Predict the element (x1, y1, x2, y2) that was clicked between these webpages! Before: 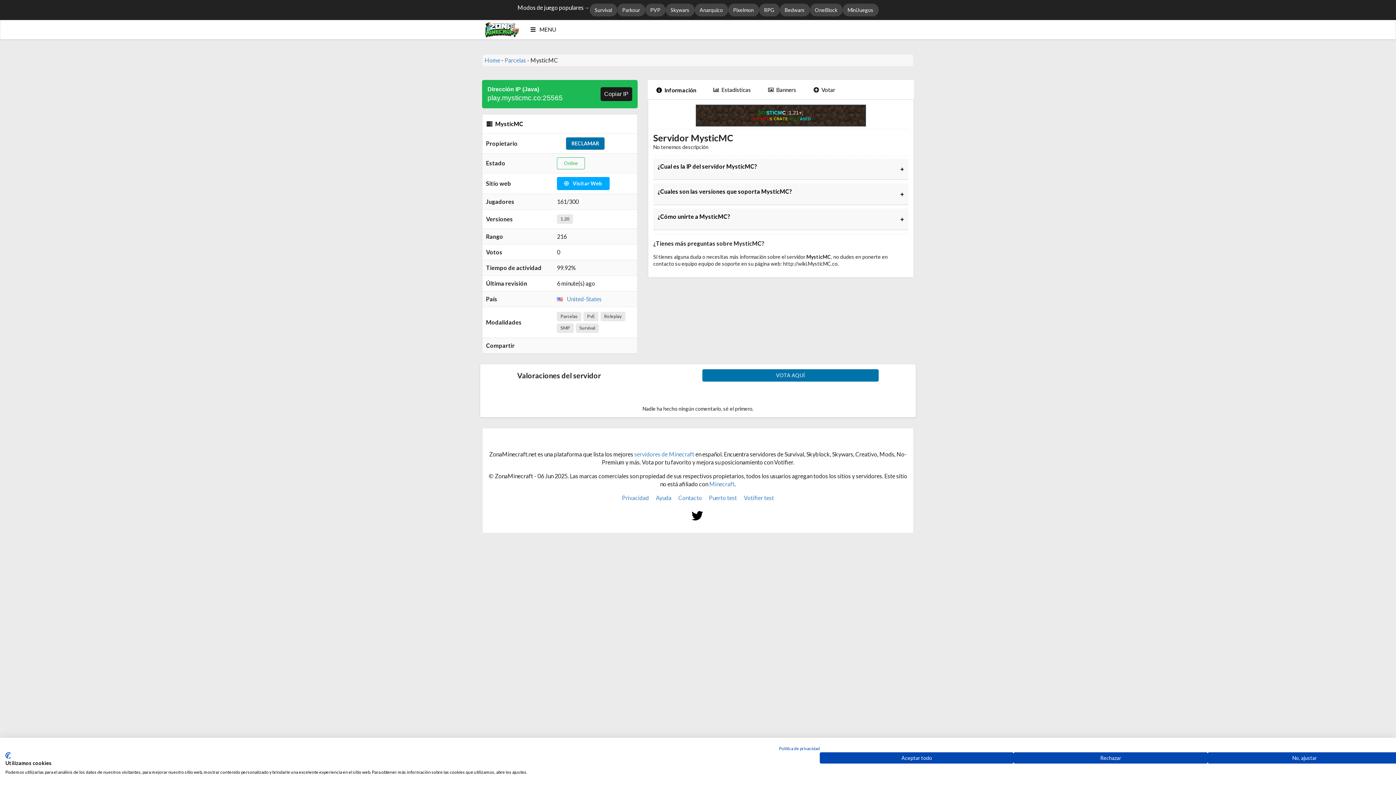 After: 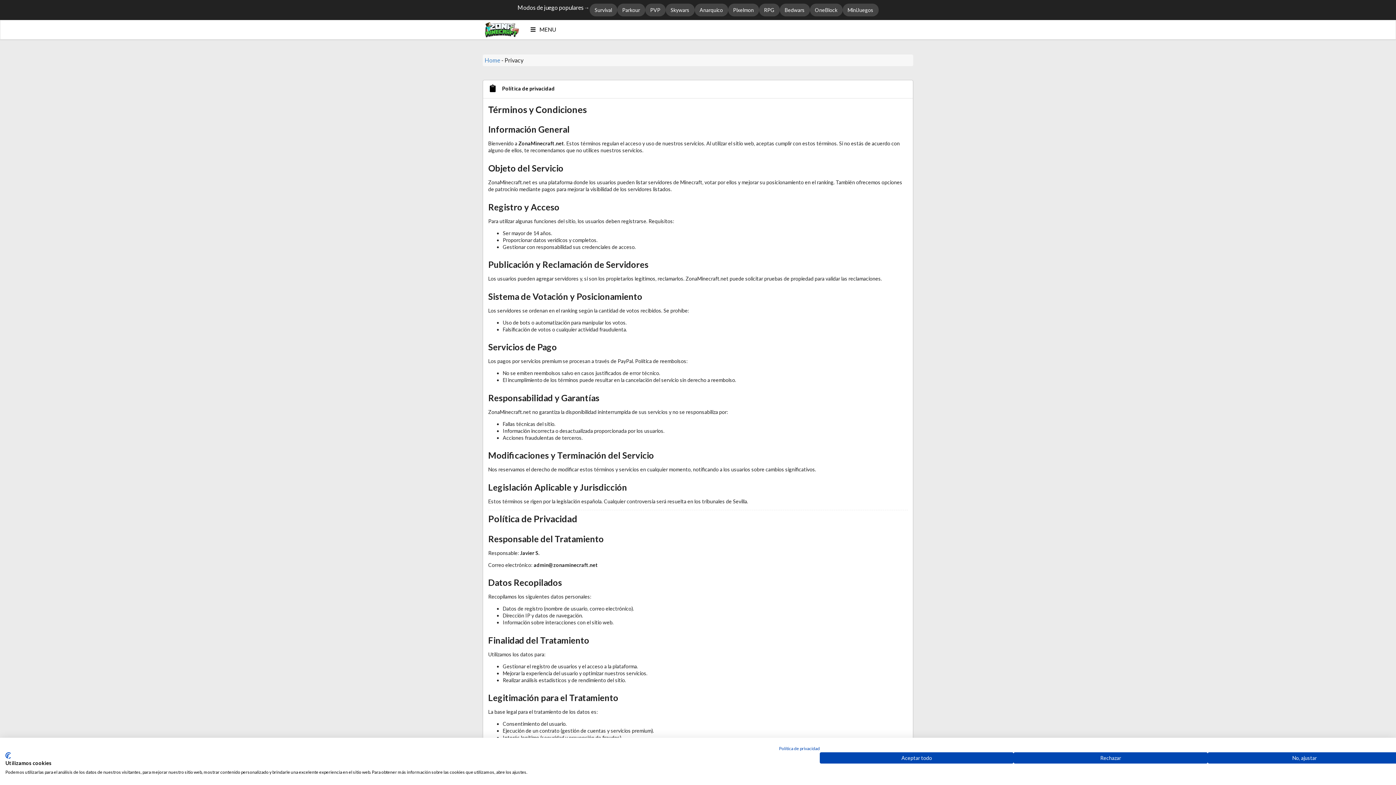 Action: label: Privacidad bbox: (622, 494, 649, 501)